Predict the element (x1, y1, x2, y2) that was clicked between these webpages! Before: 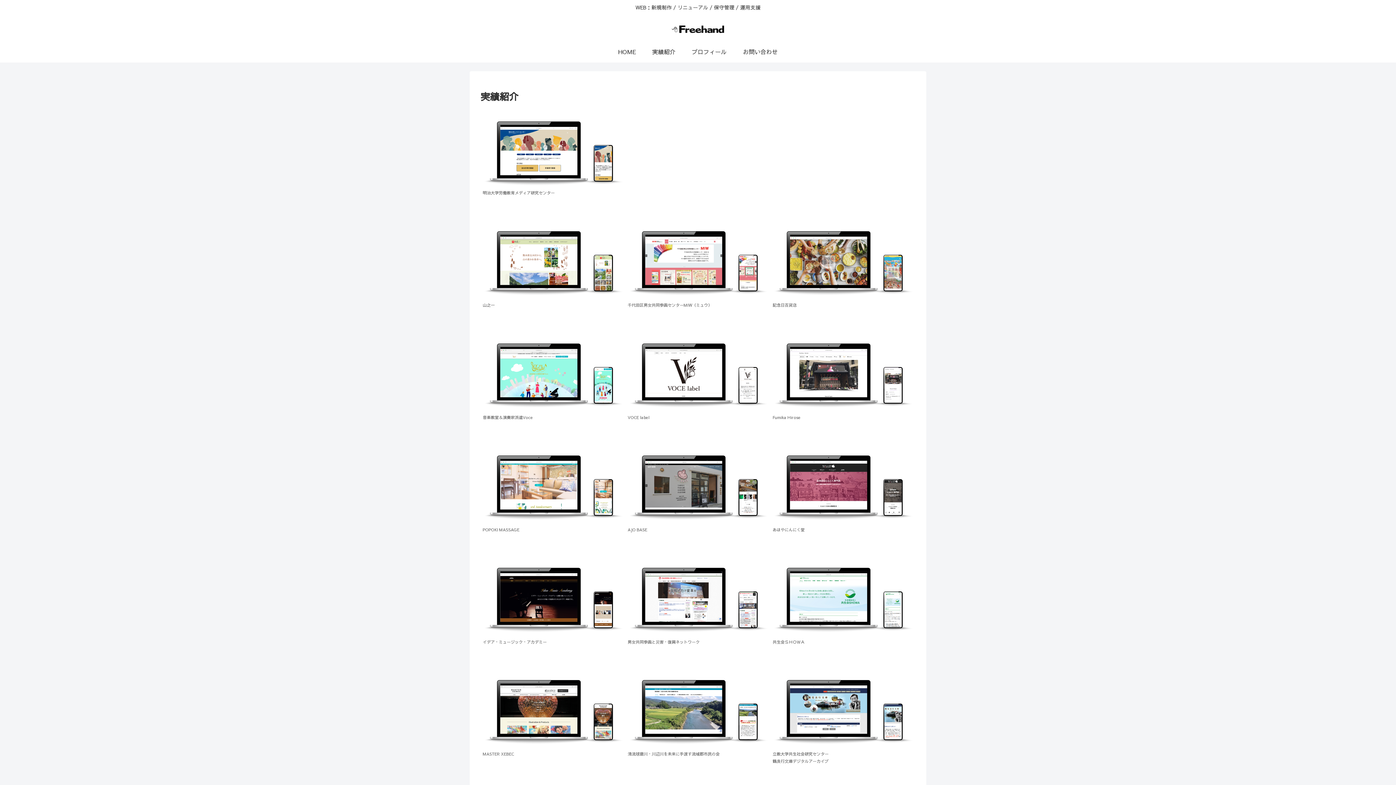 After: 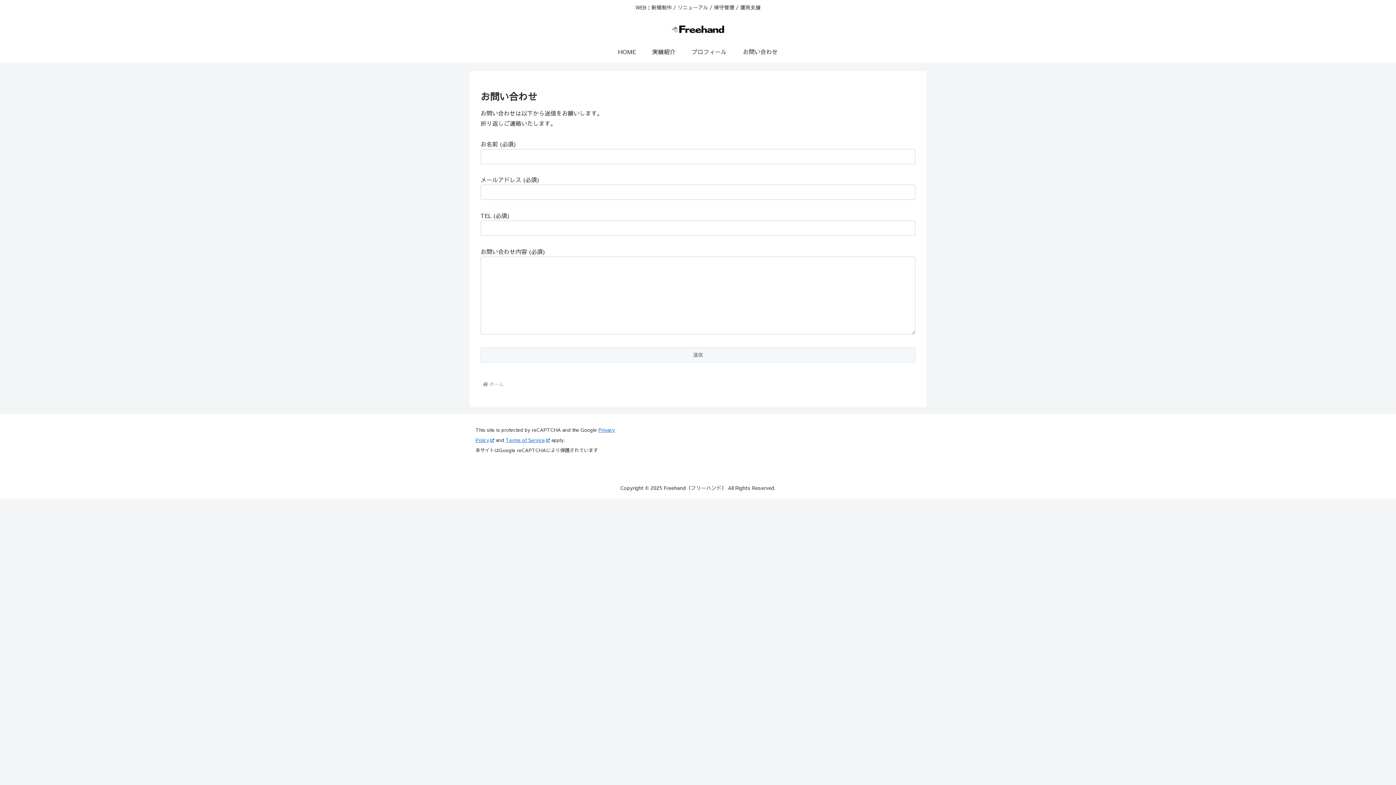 Action: bbox: (735, 40, 786, 62) label: お問い合わせ